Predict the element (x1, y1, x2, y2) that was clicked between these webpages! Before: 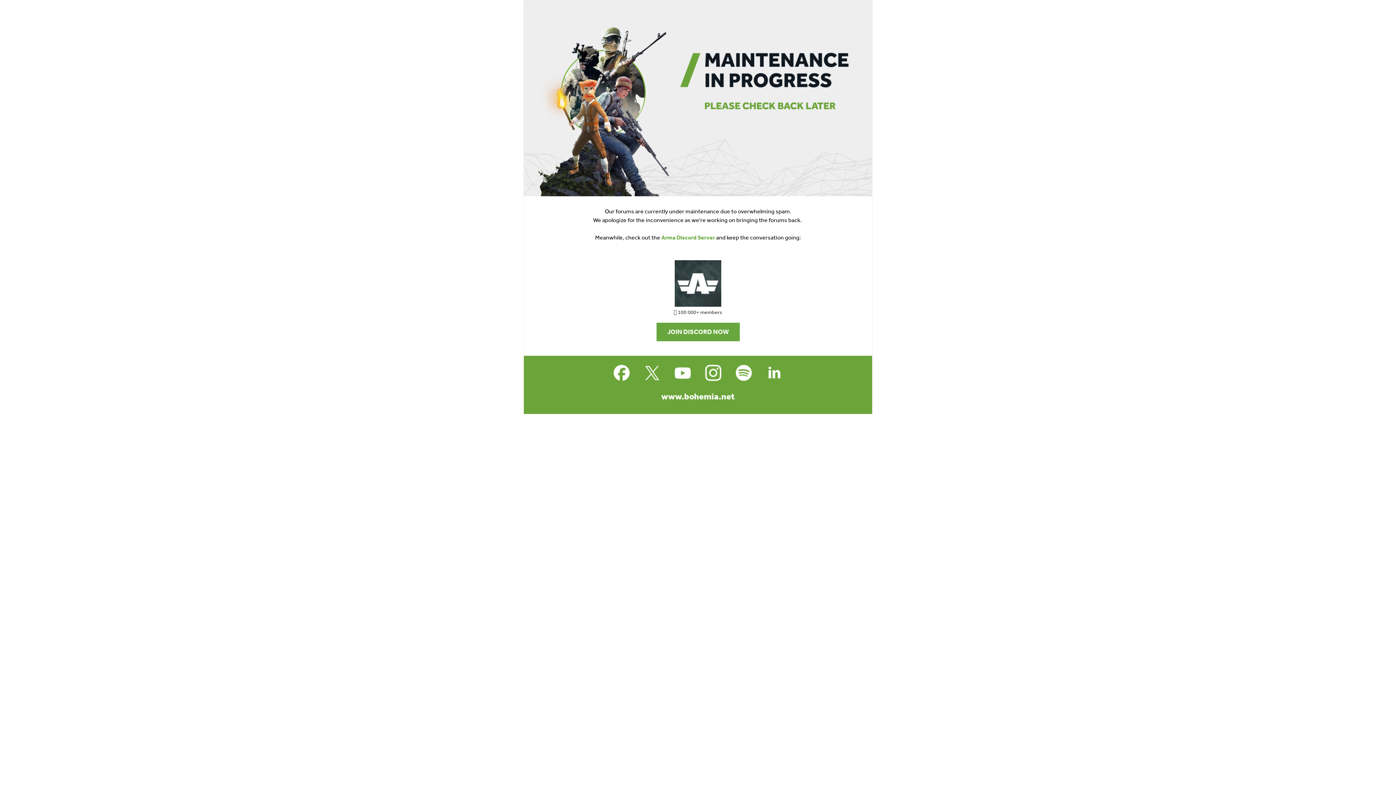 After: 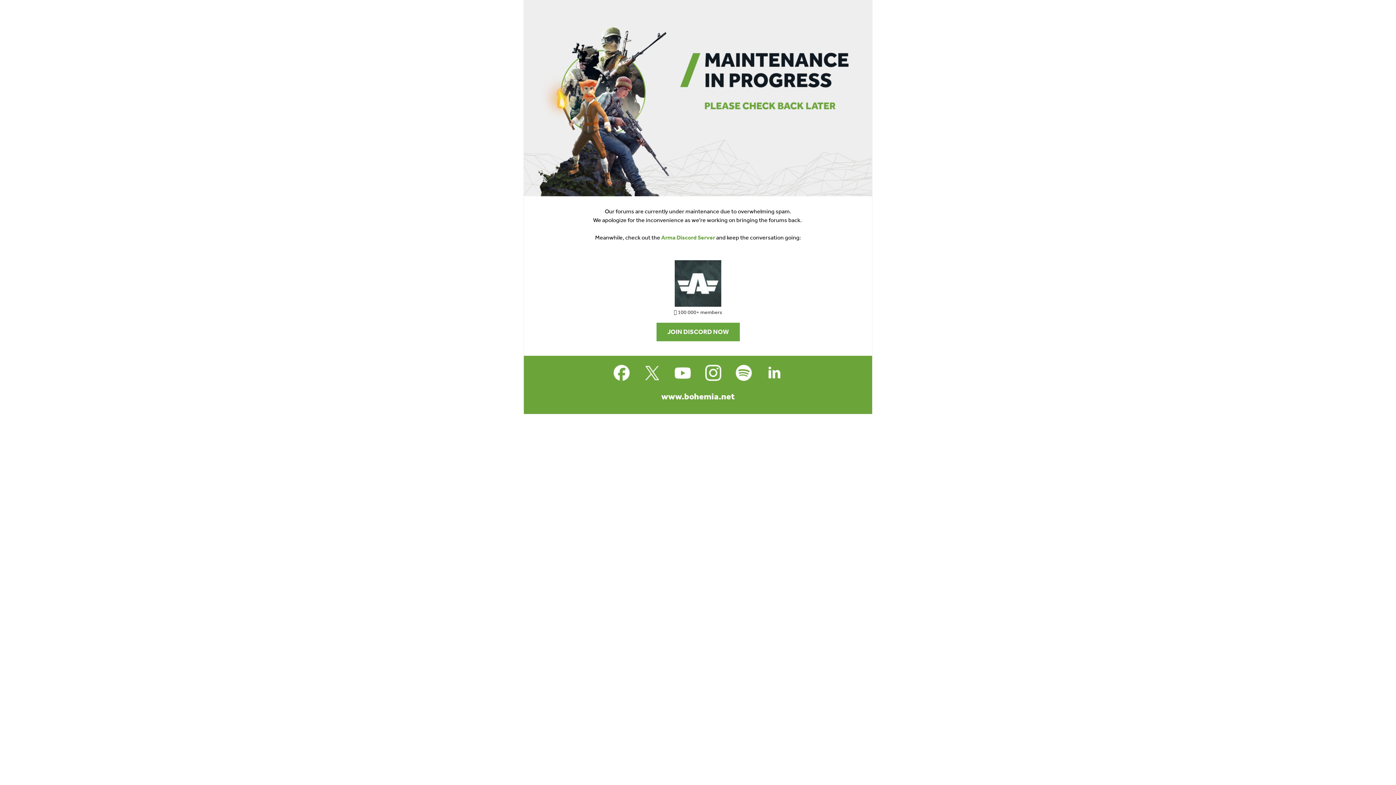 Action: bbox: (671, 361, 694, 384)